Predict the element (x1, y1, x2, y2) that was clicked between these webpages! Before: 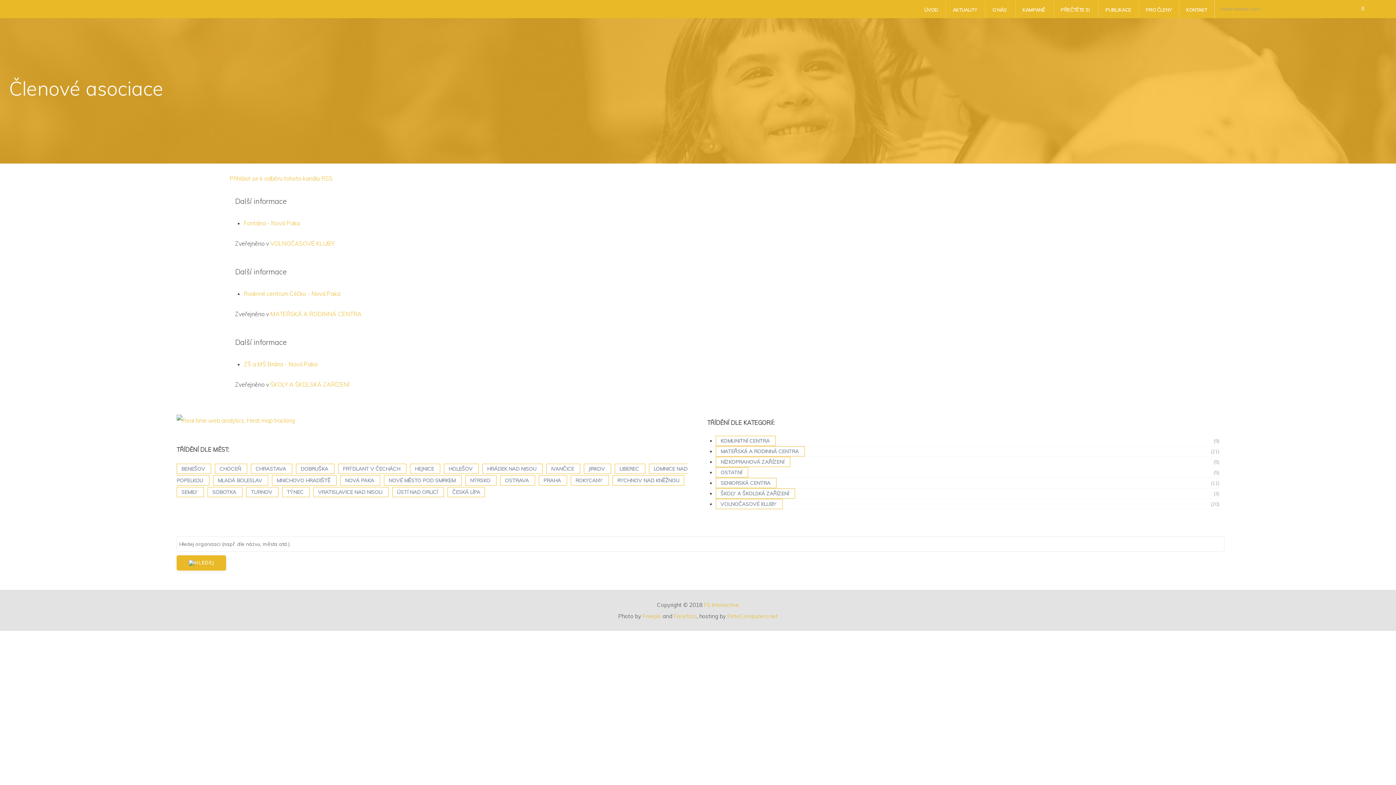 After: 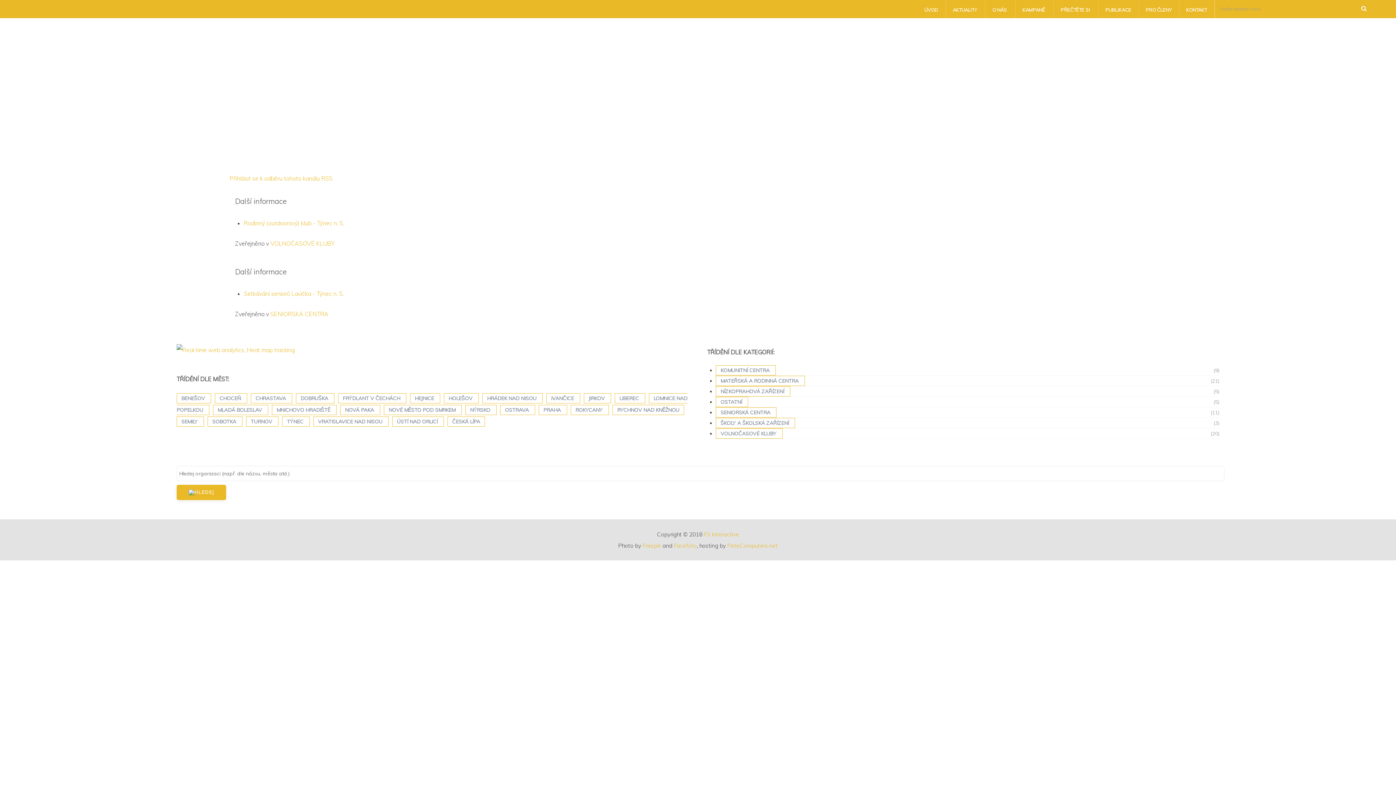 Action: label: TÝNEC  bbox: (282, 487, 309, 497)